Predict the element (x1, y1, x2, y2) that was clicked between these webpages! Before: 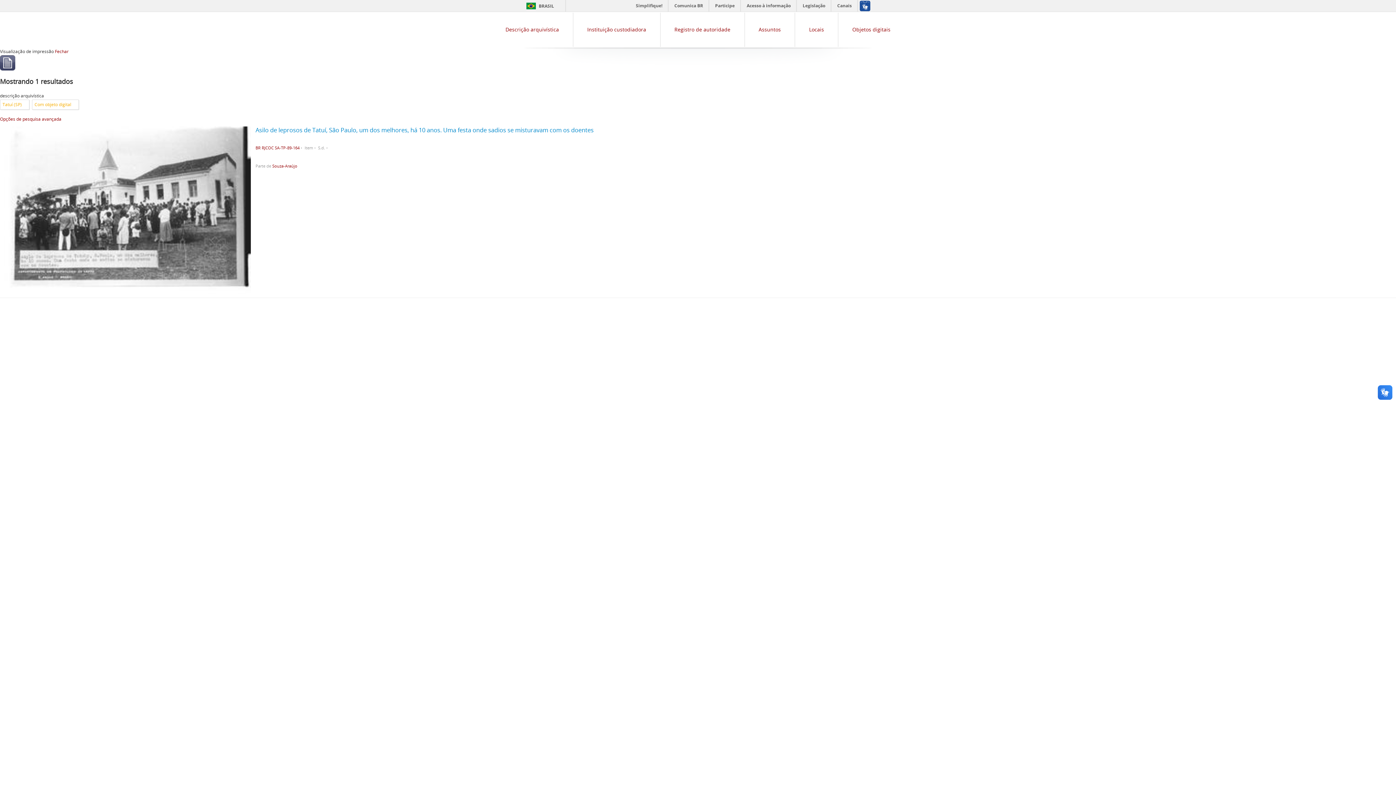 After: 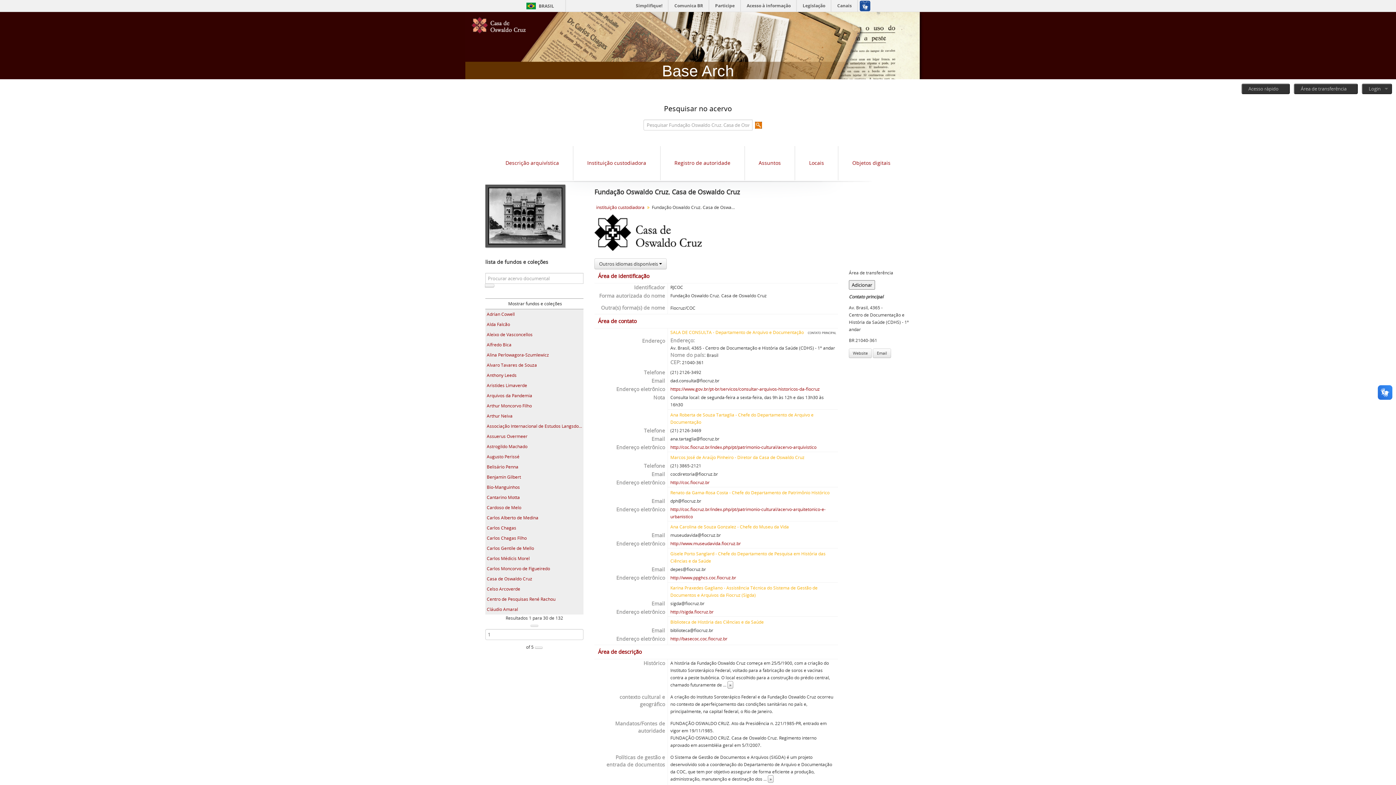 Action: label: Instituição custodiadora bbox: (587, 25, 646, 32)